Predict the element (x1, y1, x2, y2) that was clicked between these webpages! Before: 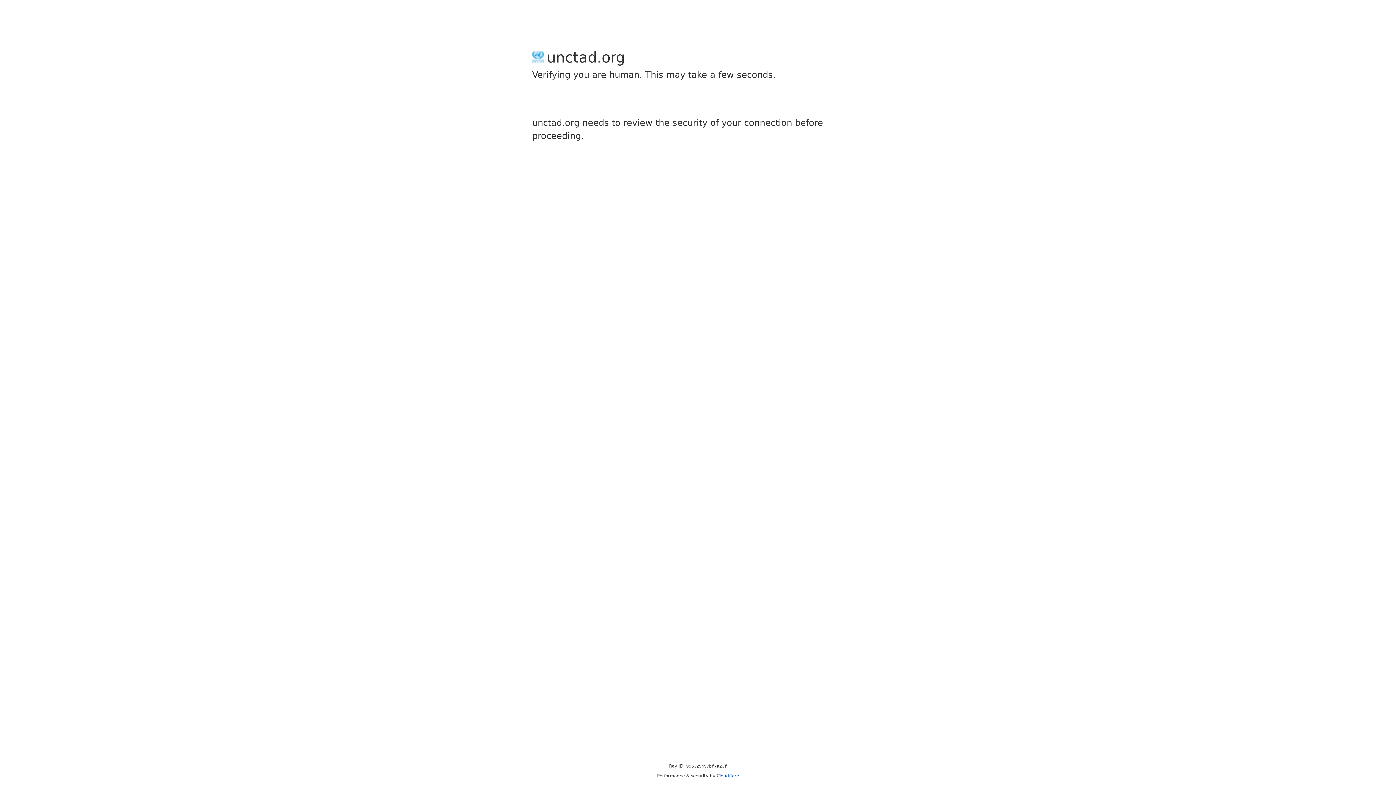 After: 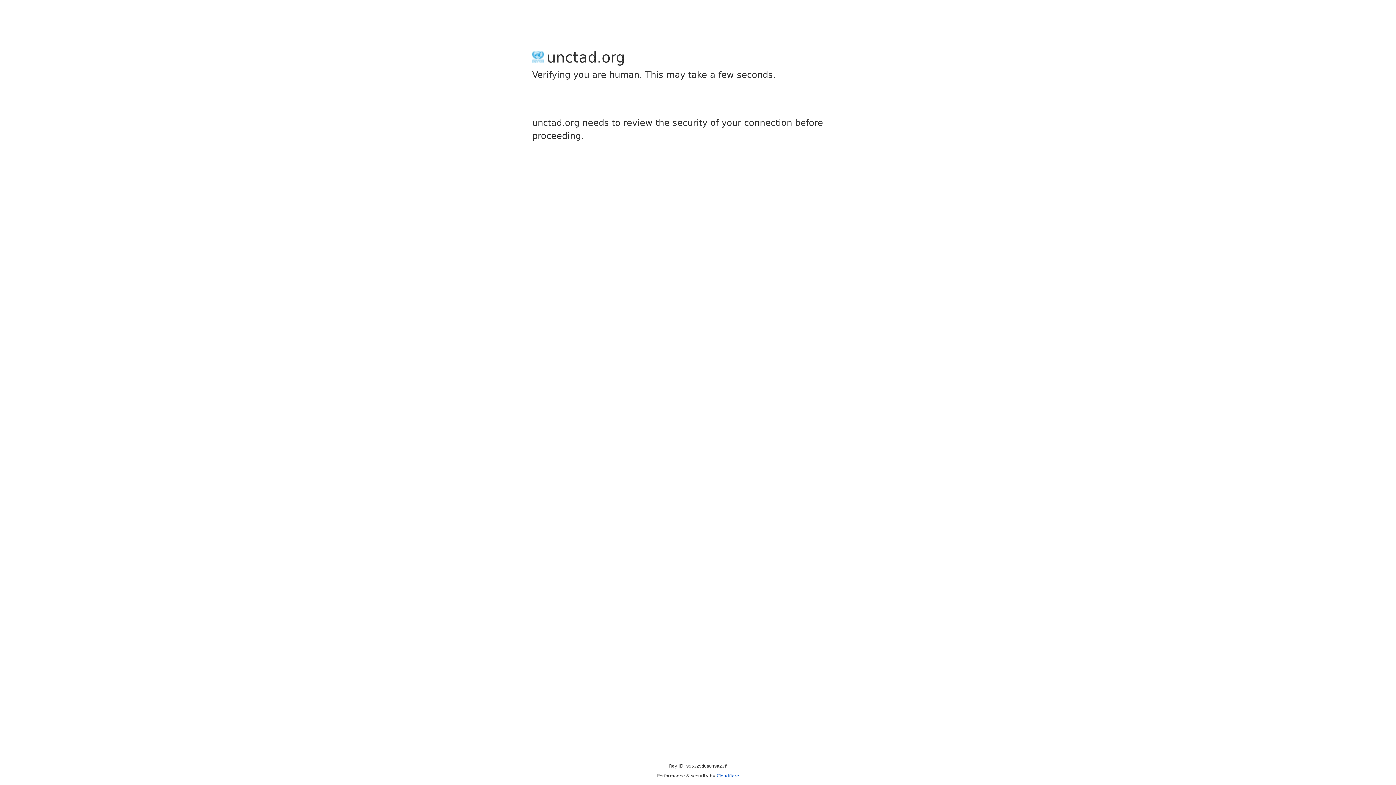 Action: bbox: (716, 773, 739, 778) label: Cloudflare